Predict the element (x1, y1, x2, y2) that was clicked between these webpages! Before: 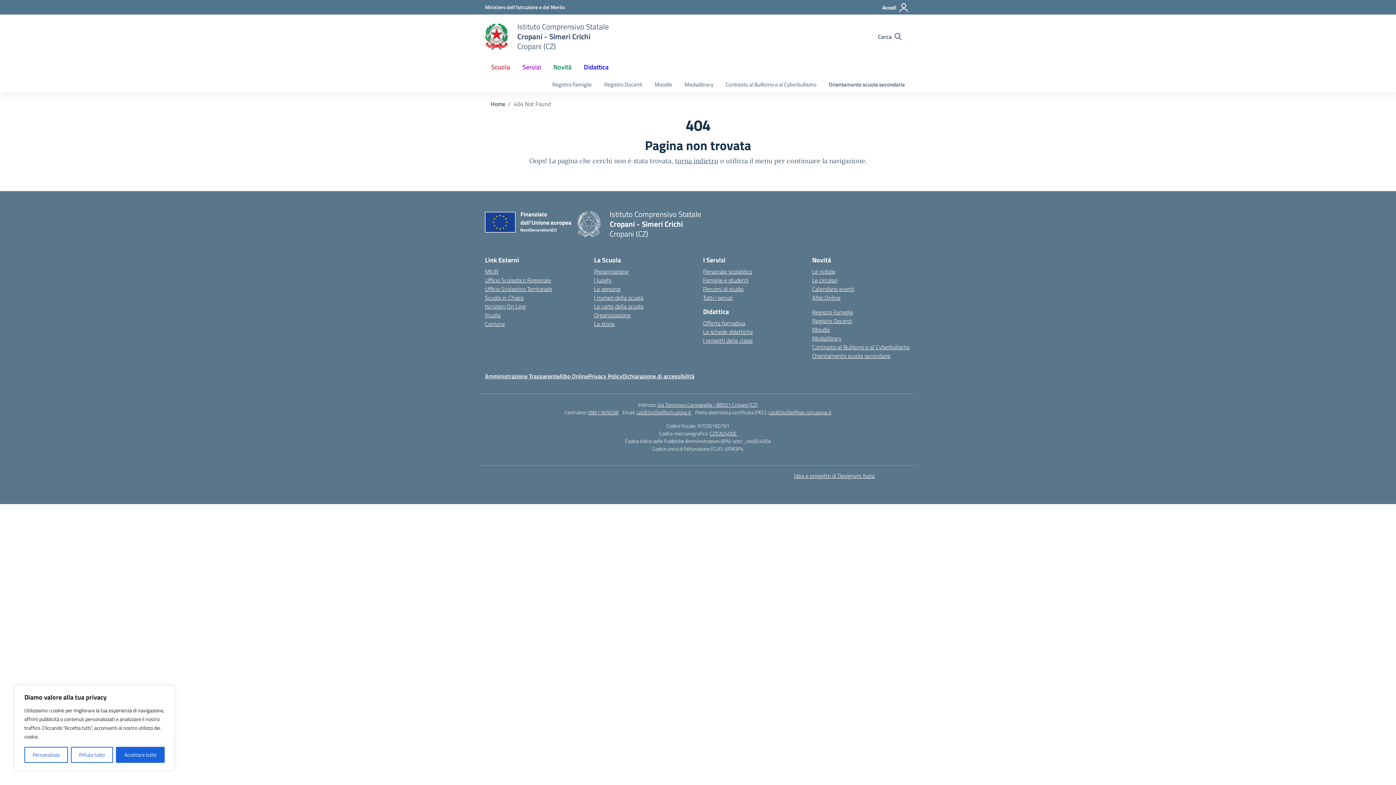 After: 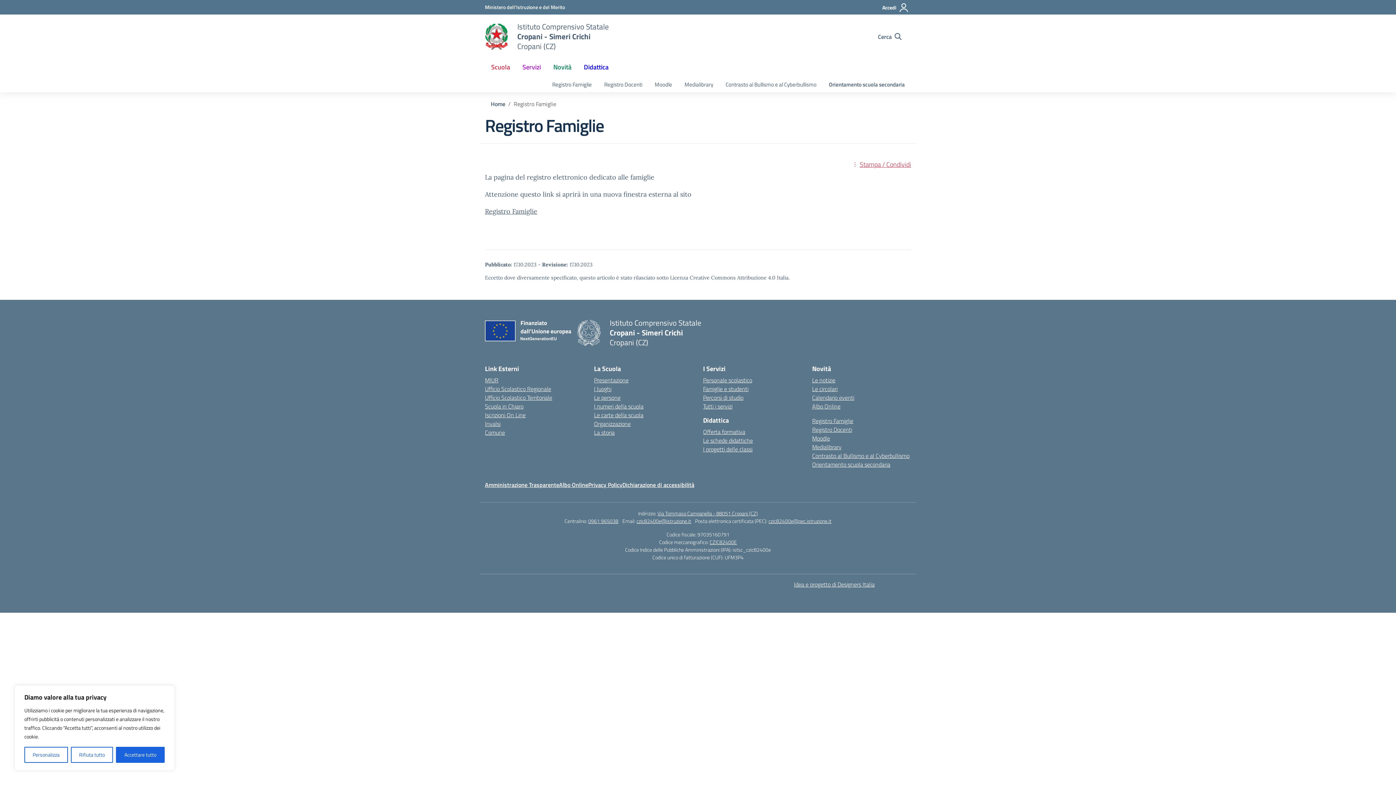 Action: label: Registro Famiglie bbox: (812, 308, 853, 316)